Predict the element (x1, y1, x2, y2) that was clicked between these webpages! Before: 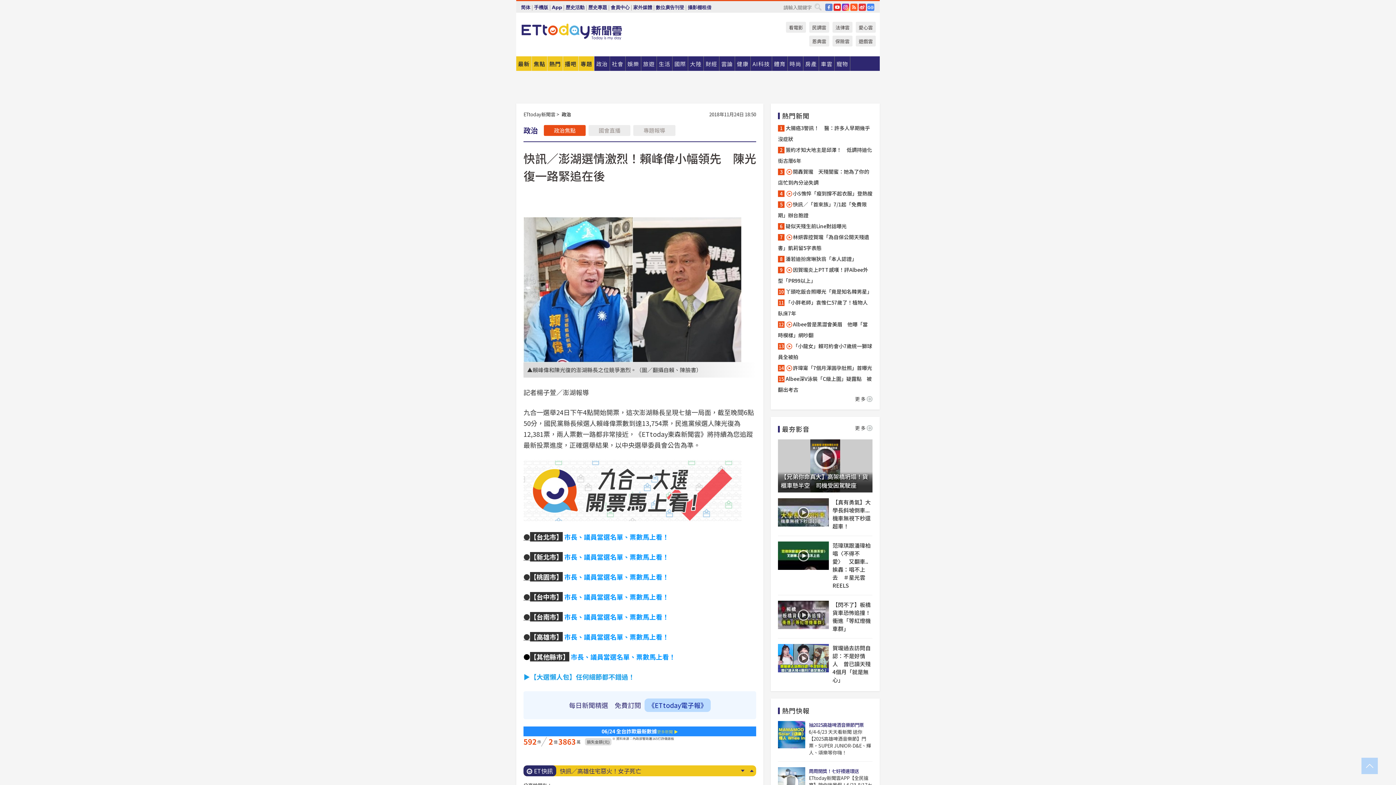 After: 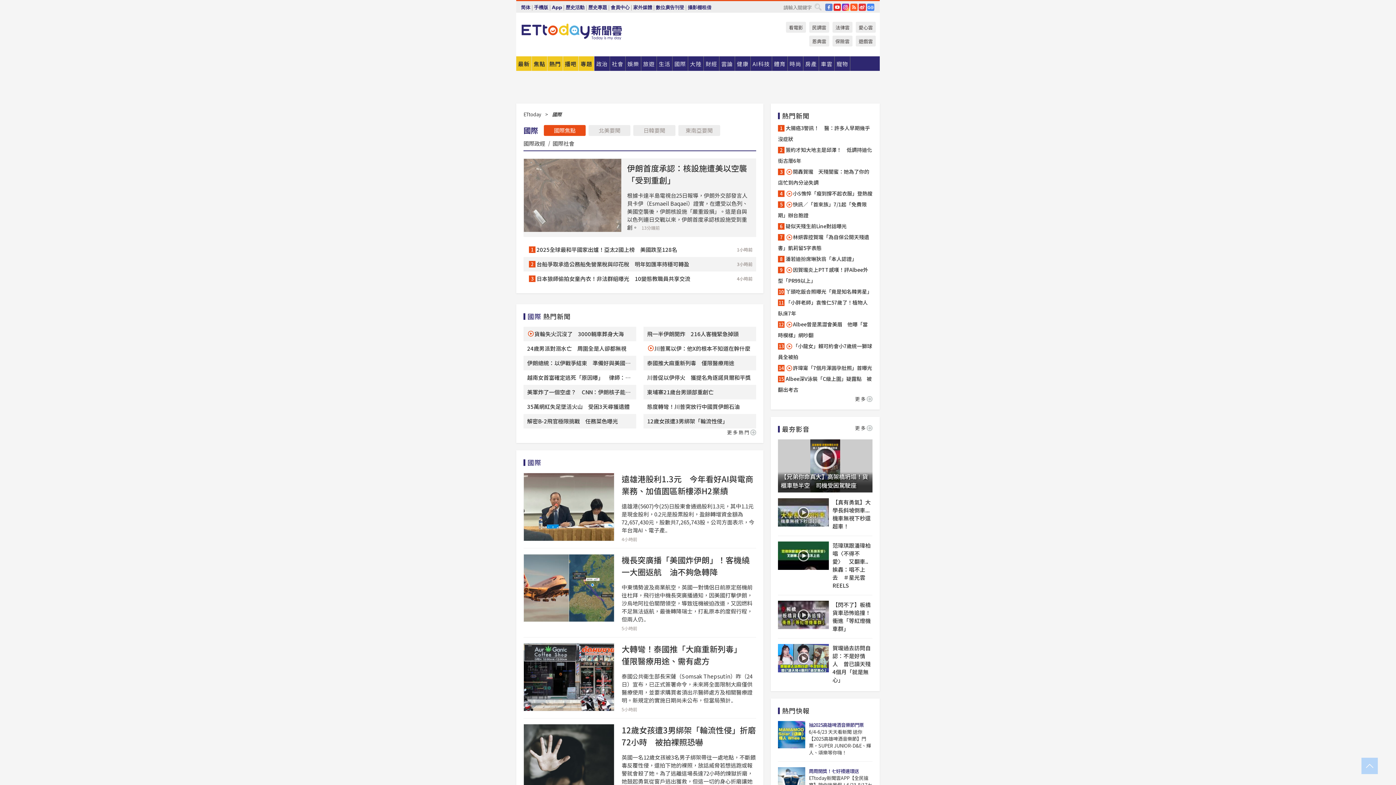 Action: label: 國際 bbox: (672, 56, 688, 70)